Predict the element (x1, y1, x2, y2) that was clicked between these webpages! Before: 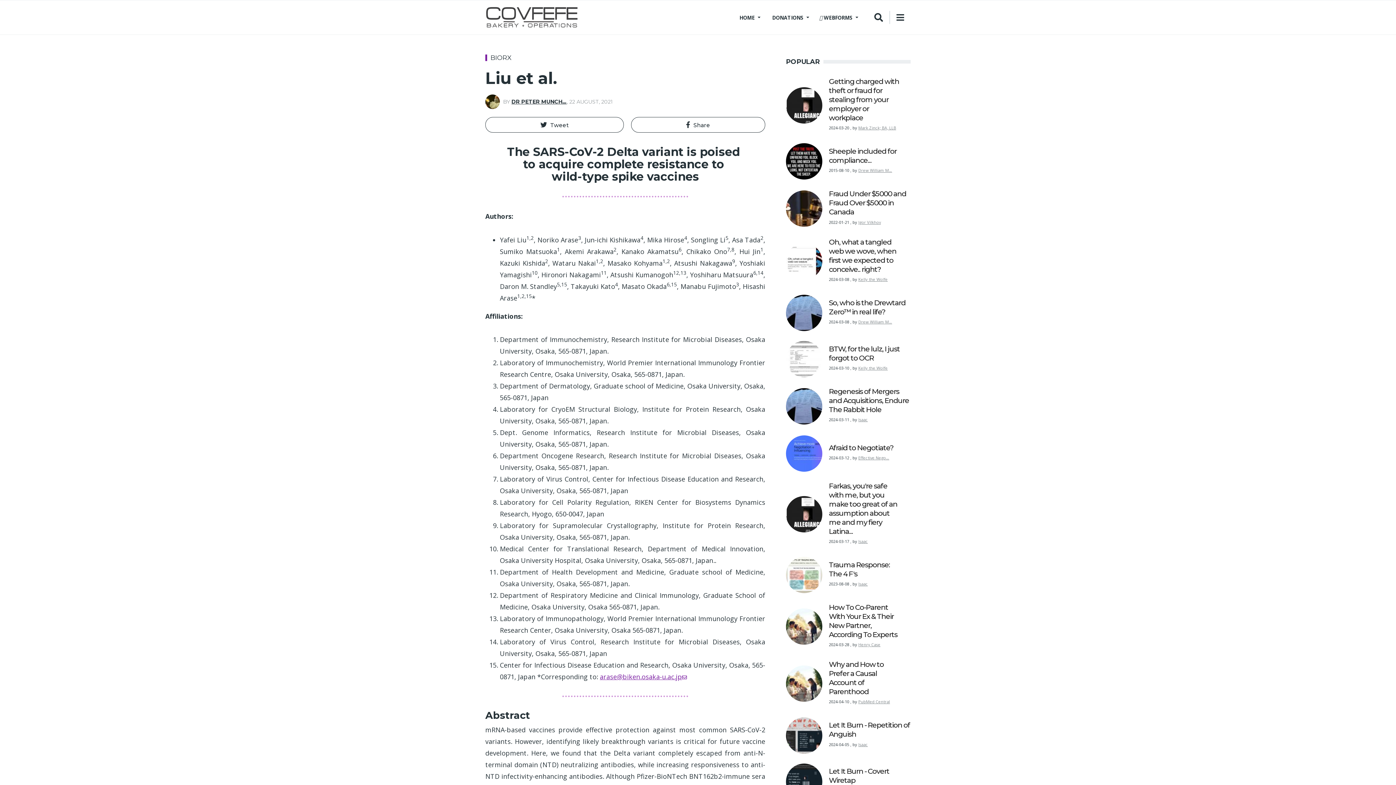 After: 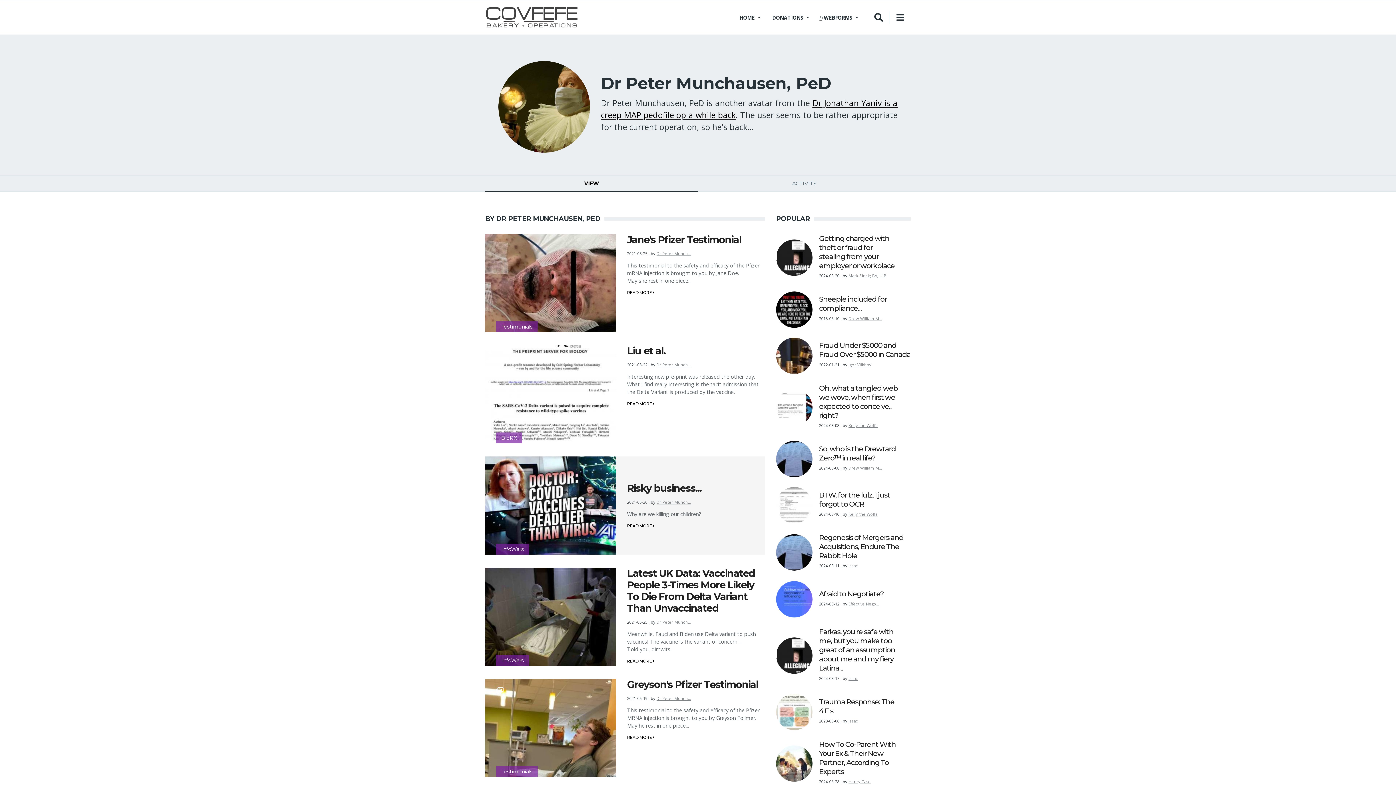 Action: bbox: (485, 98, 500, 104)